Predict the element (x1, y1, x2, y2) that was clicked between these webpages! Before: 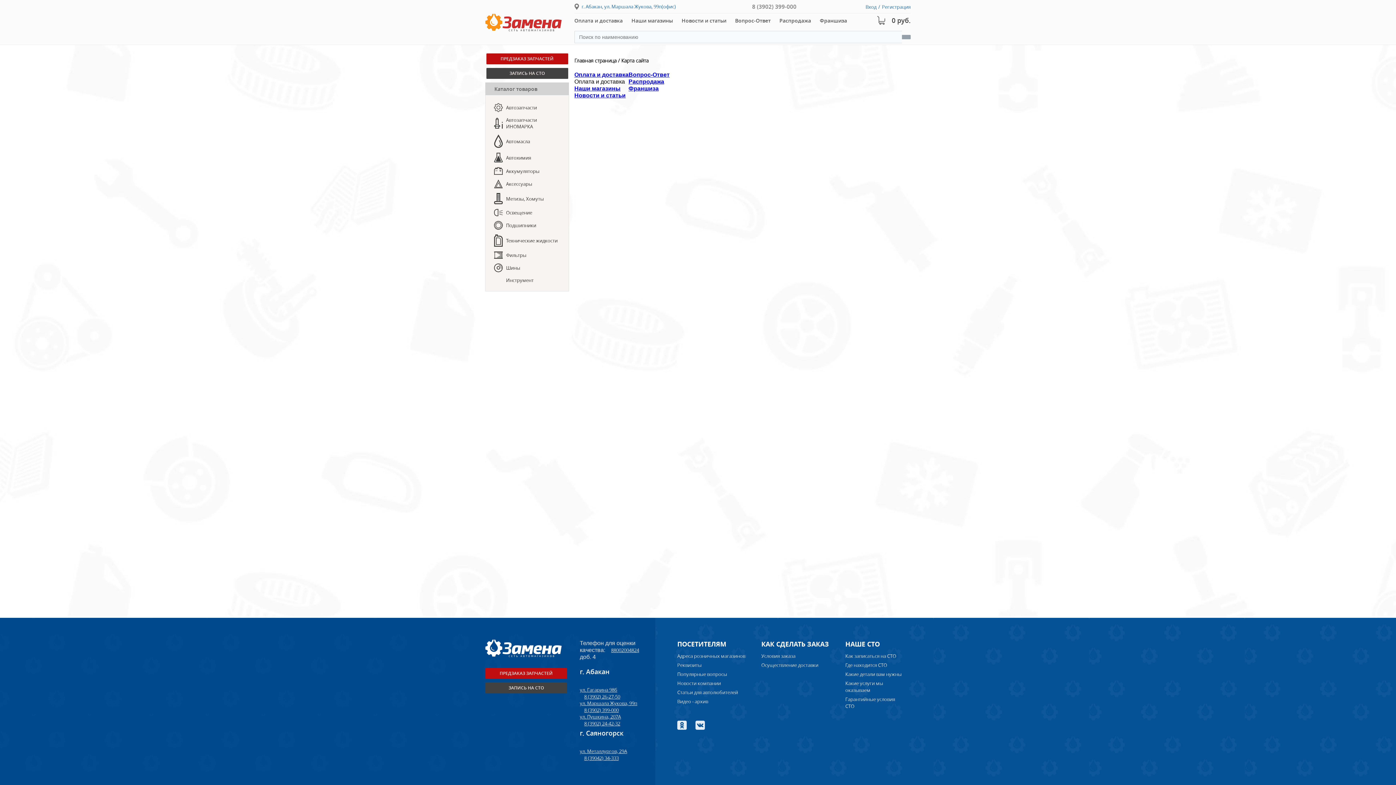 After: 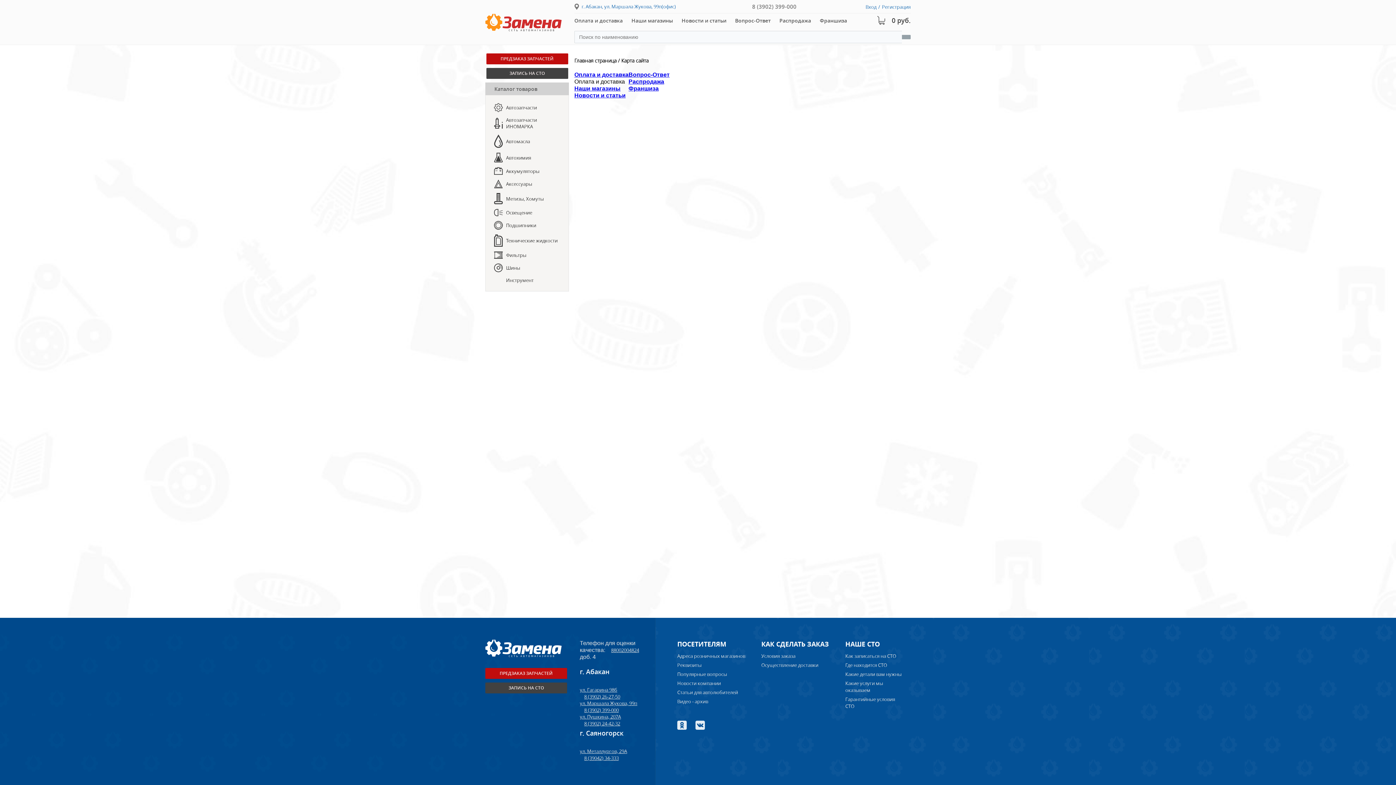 Action: bbox: (611, 647, 639, 653) label: 88002004824